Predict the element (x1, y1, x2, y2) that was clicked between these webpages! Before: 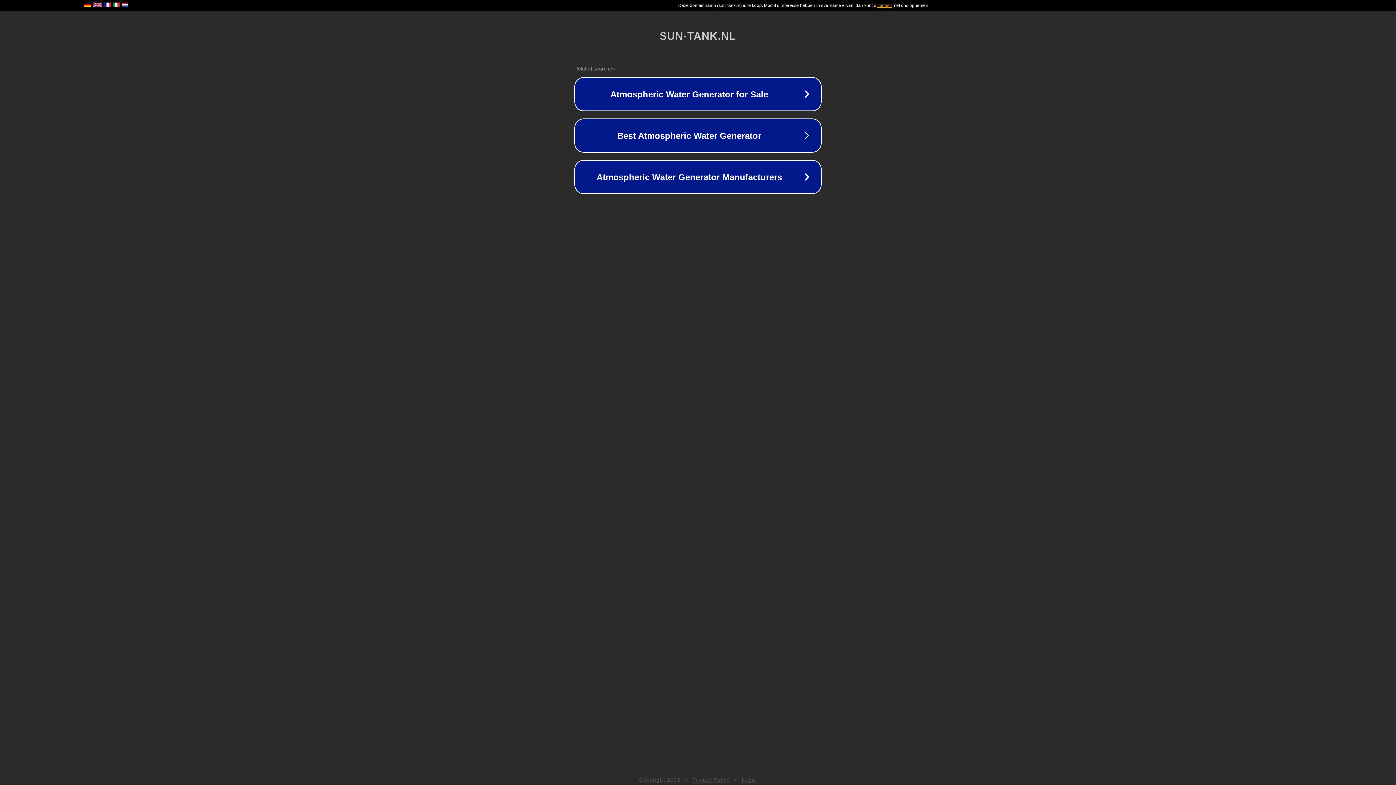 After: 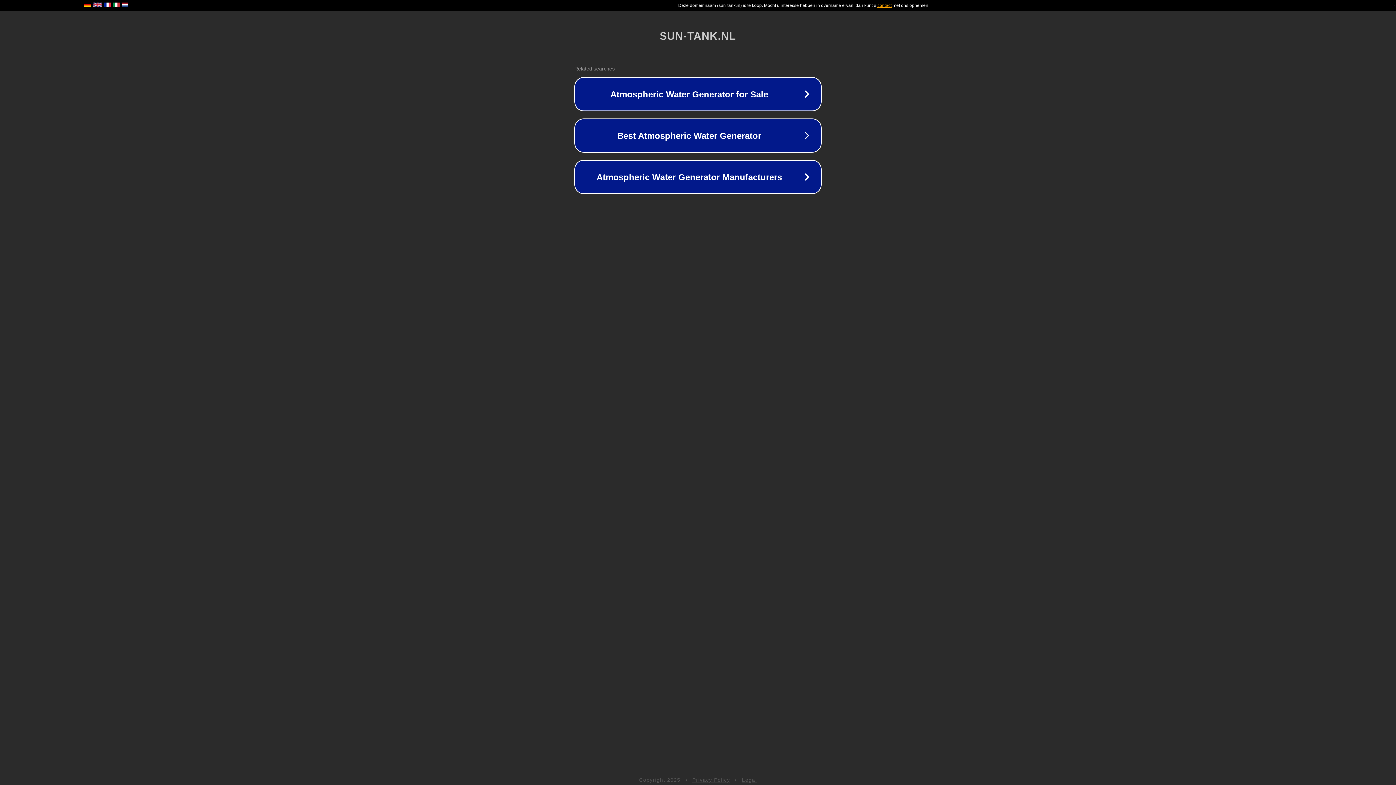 Action: label: Legal bbox: (742, 777, 757, 783)